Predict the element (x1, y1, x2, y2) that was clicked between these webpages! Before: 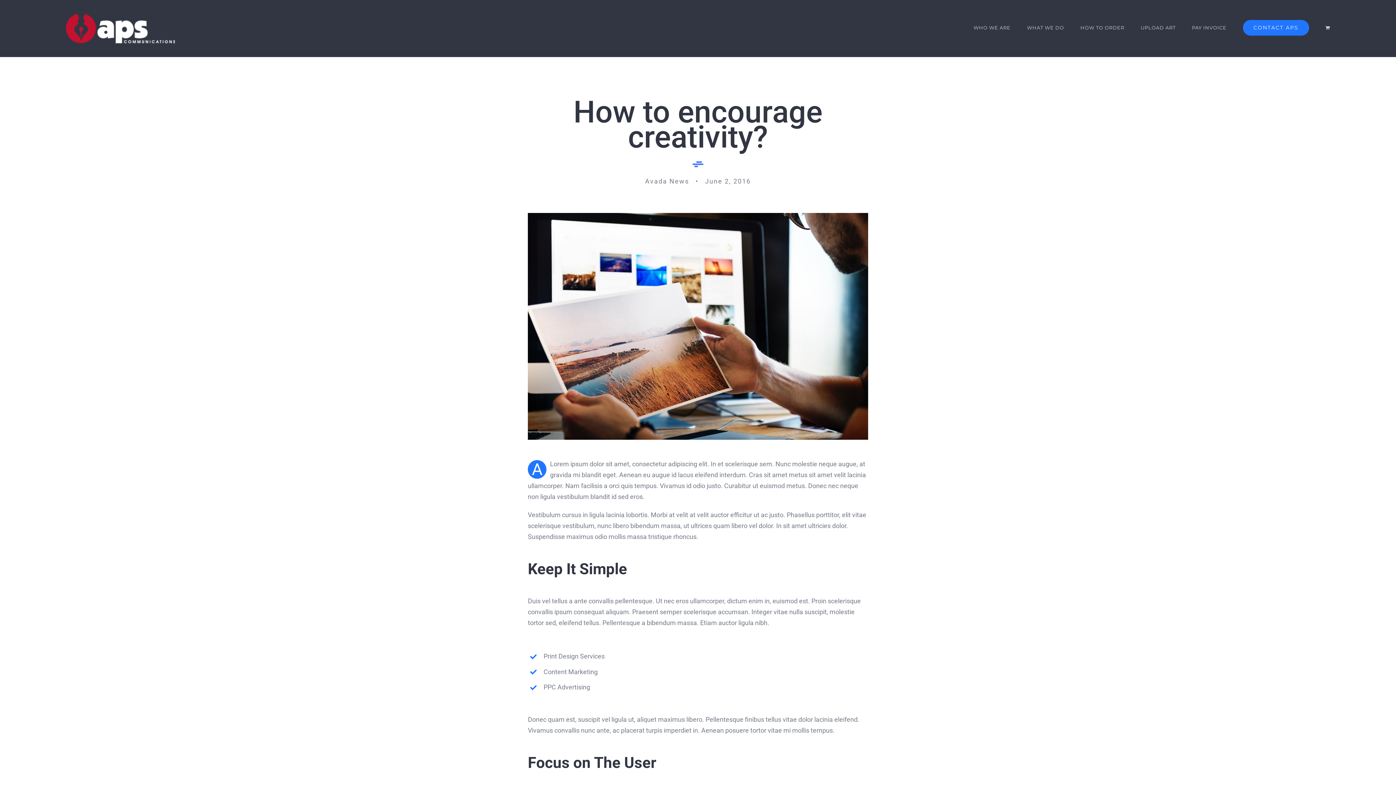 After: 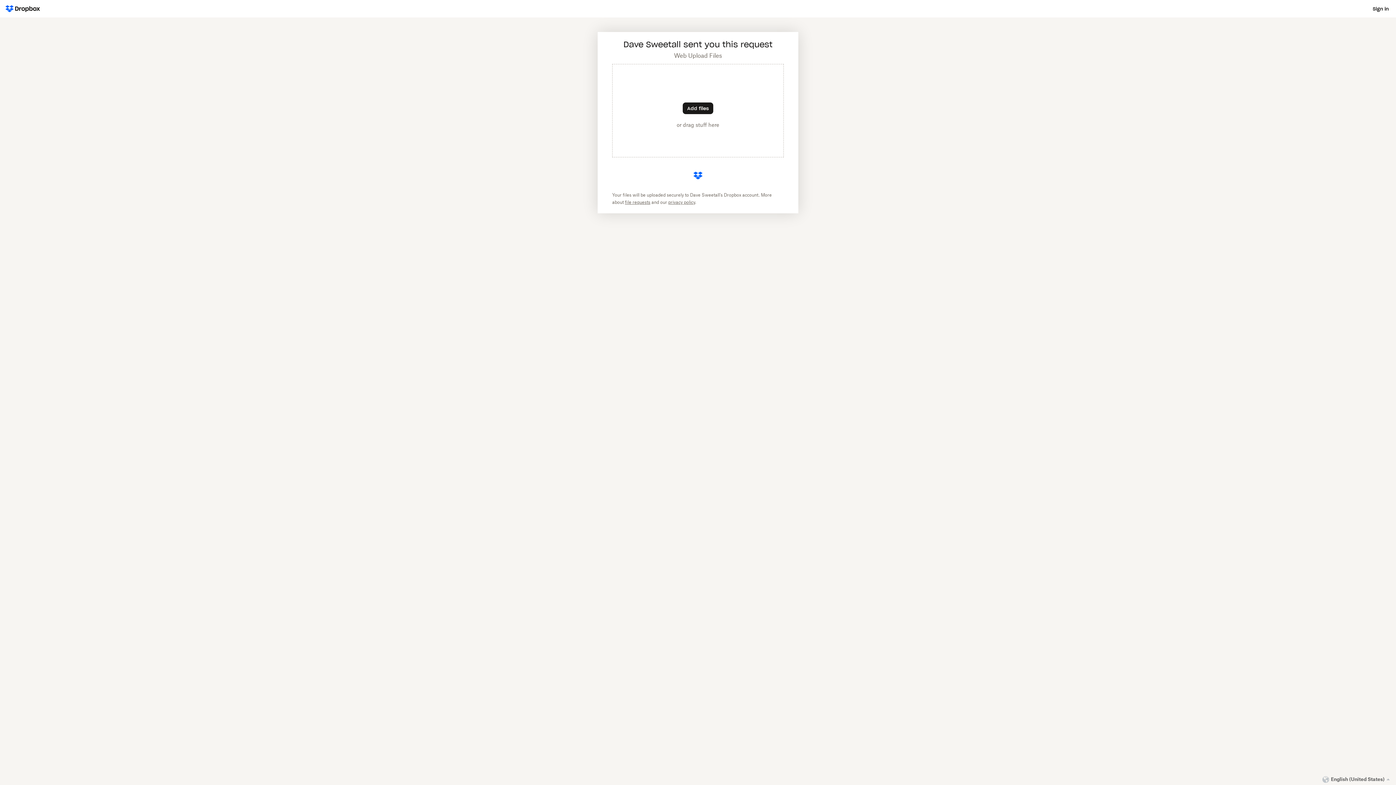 Action: bbox: (1141, 13, 1175, 42) label: UPLOAD ART